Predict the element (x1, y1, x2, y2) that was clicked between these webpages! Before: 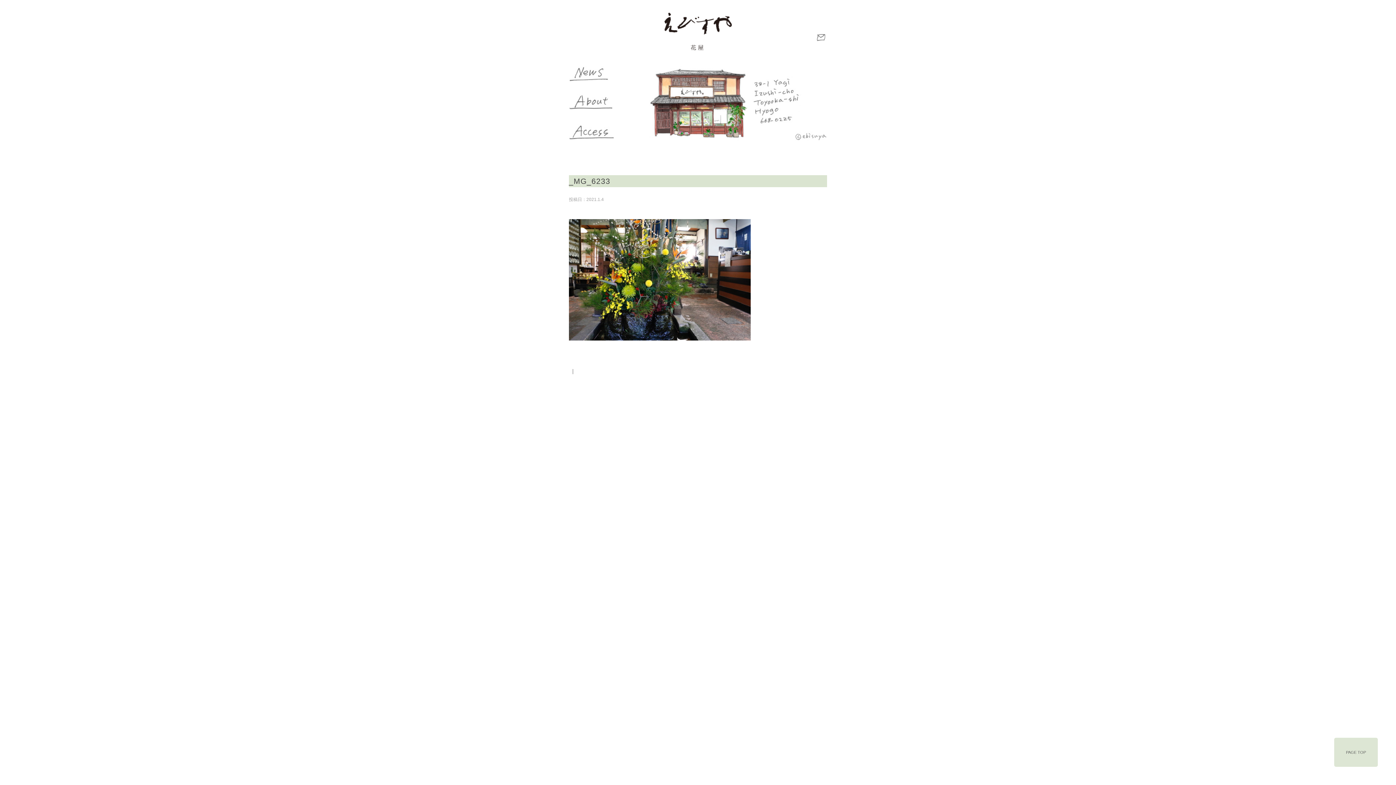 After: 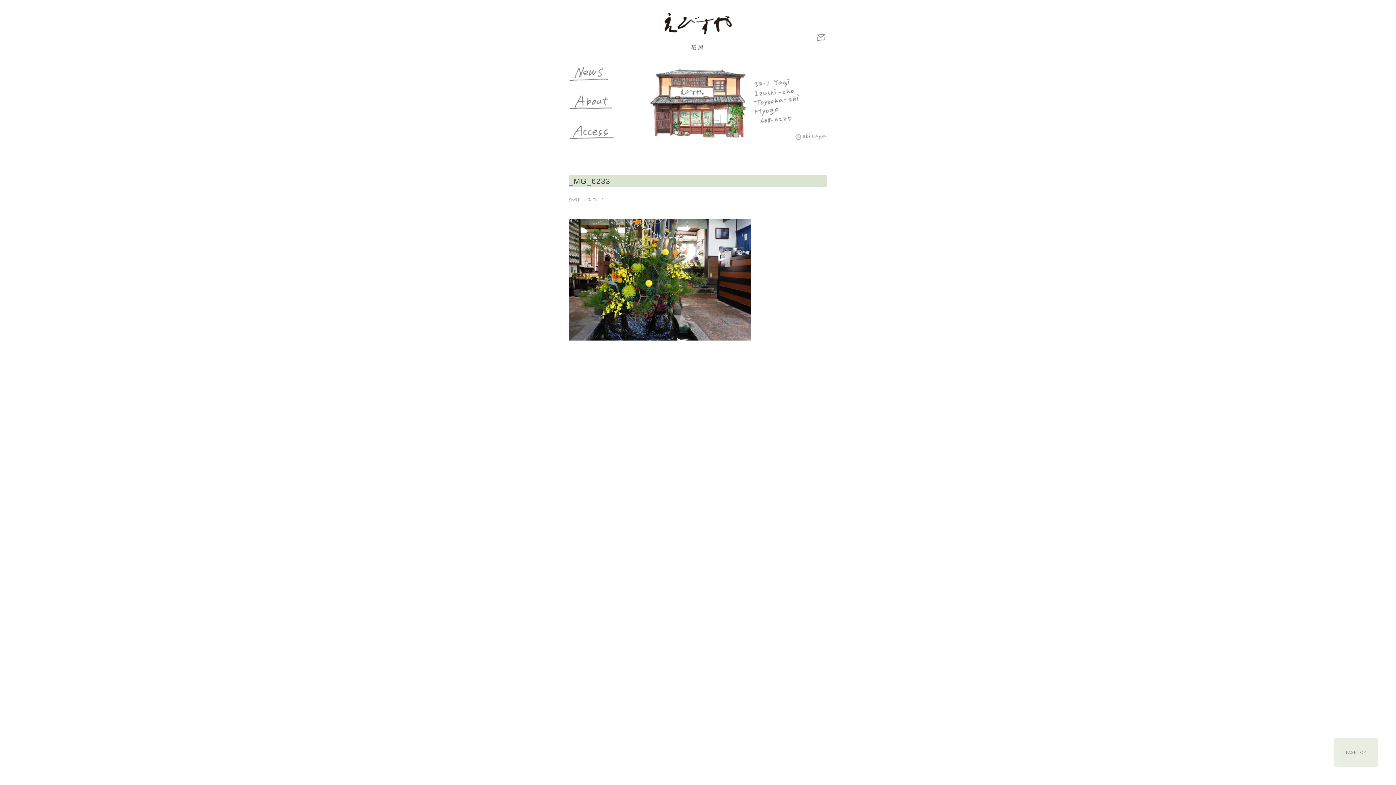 Action: bbox: (1334, 738, 1378, 767) label: PAGE TOP